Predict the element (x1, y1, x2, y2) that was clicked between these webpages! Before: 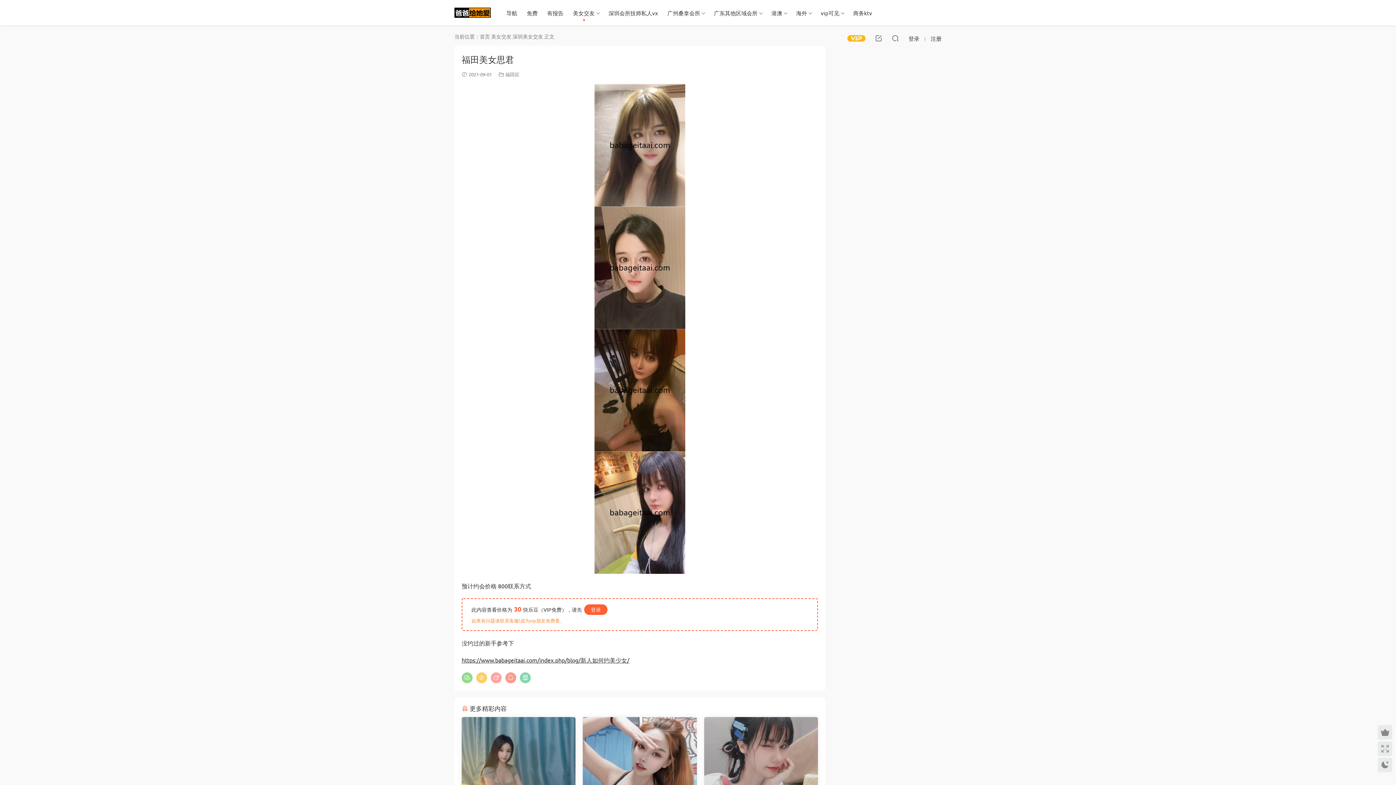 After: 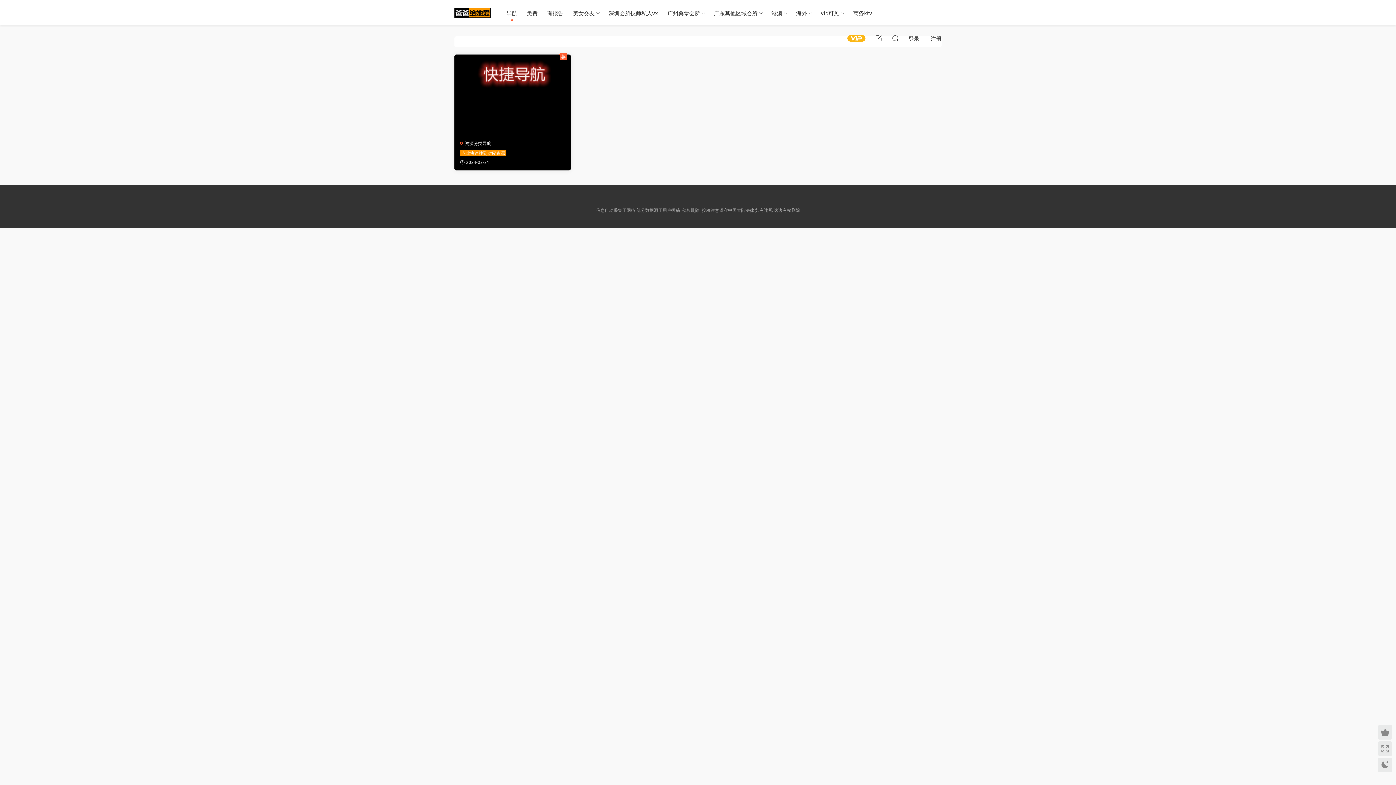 Action: bbox: (501, 0, 522, 25) label: 导航